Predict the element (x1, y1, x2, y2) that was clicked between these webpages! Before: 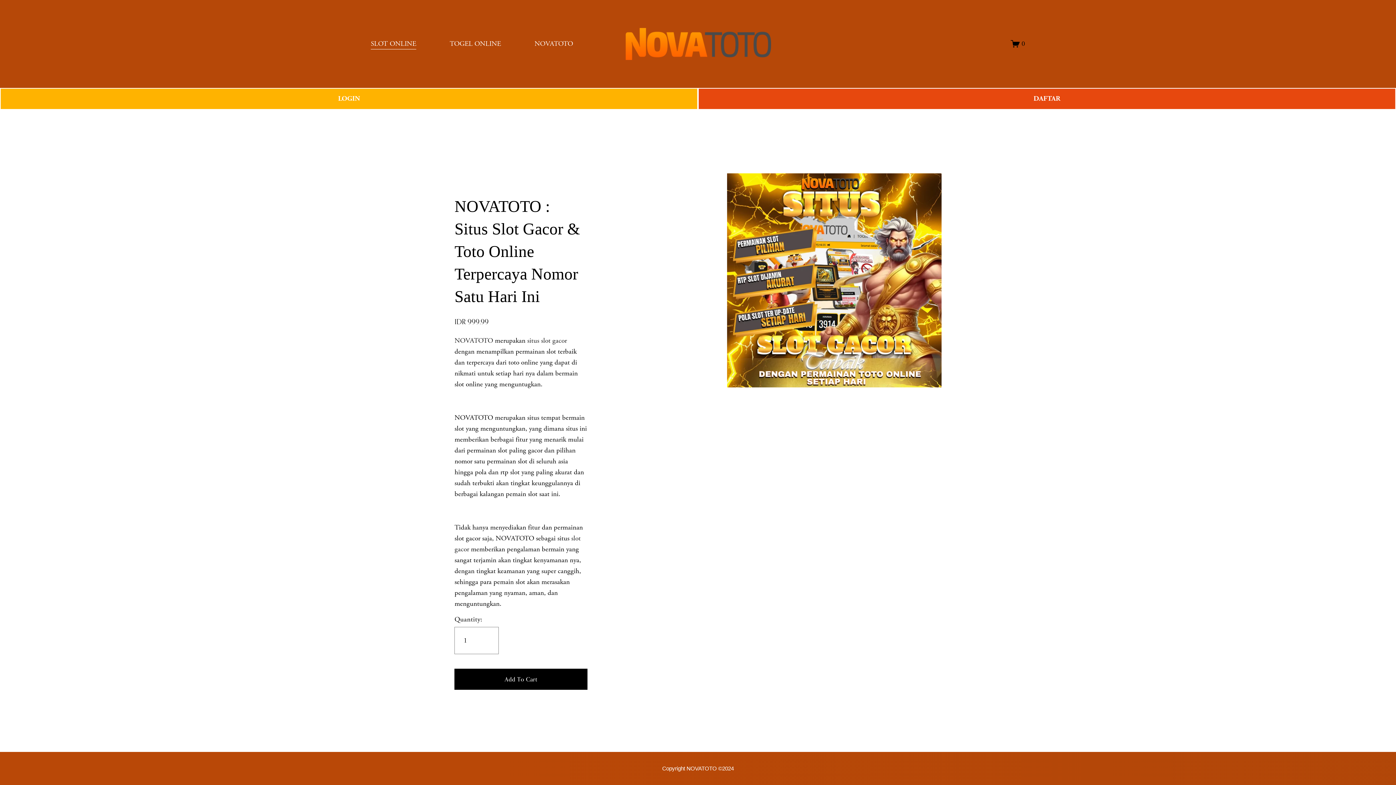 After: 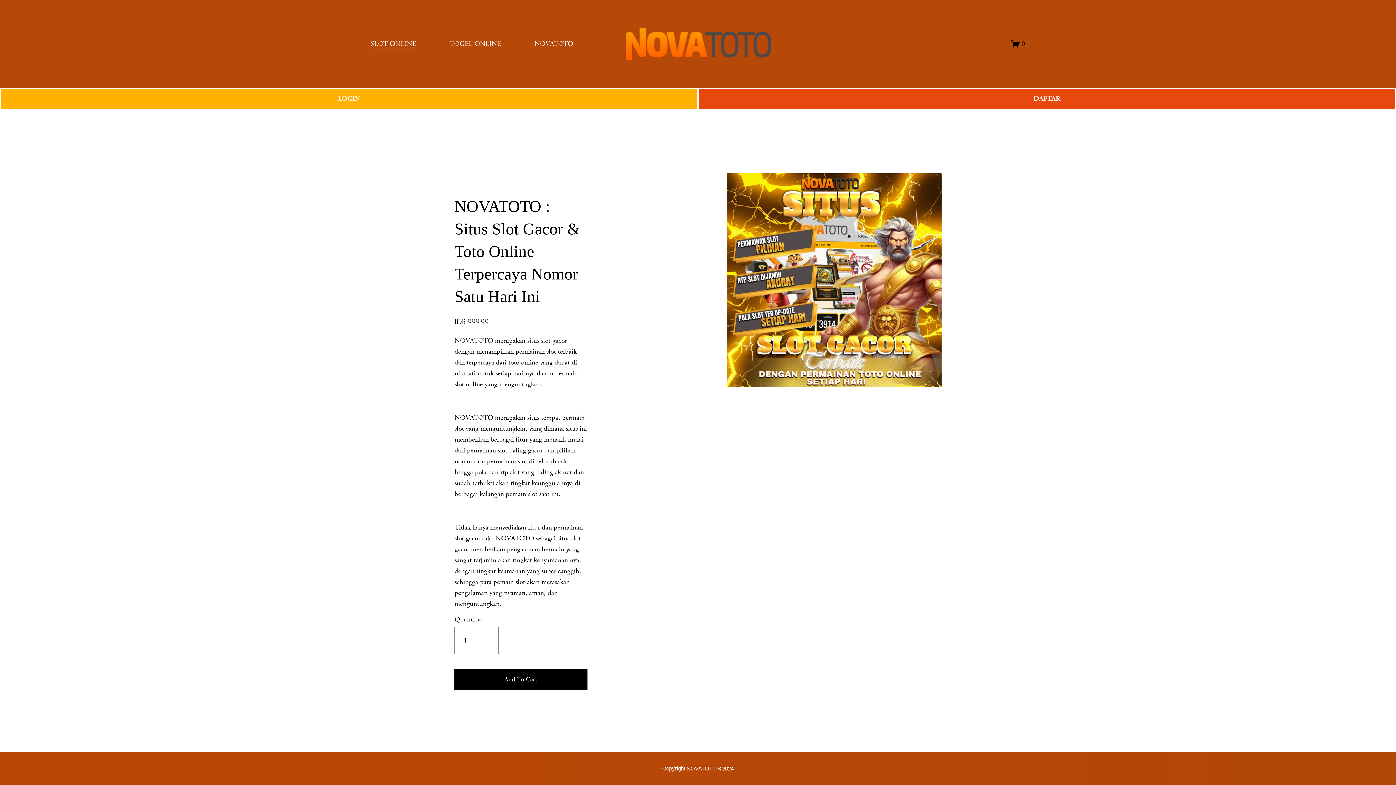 Action: bbox: (454, 336, 495, 345) label: NOVATOTO 